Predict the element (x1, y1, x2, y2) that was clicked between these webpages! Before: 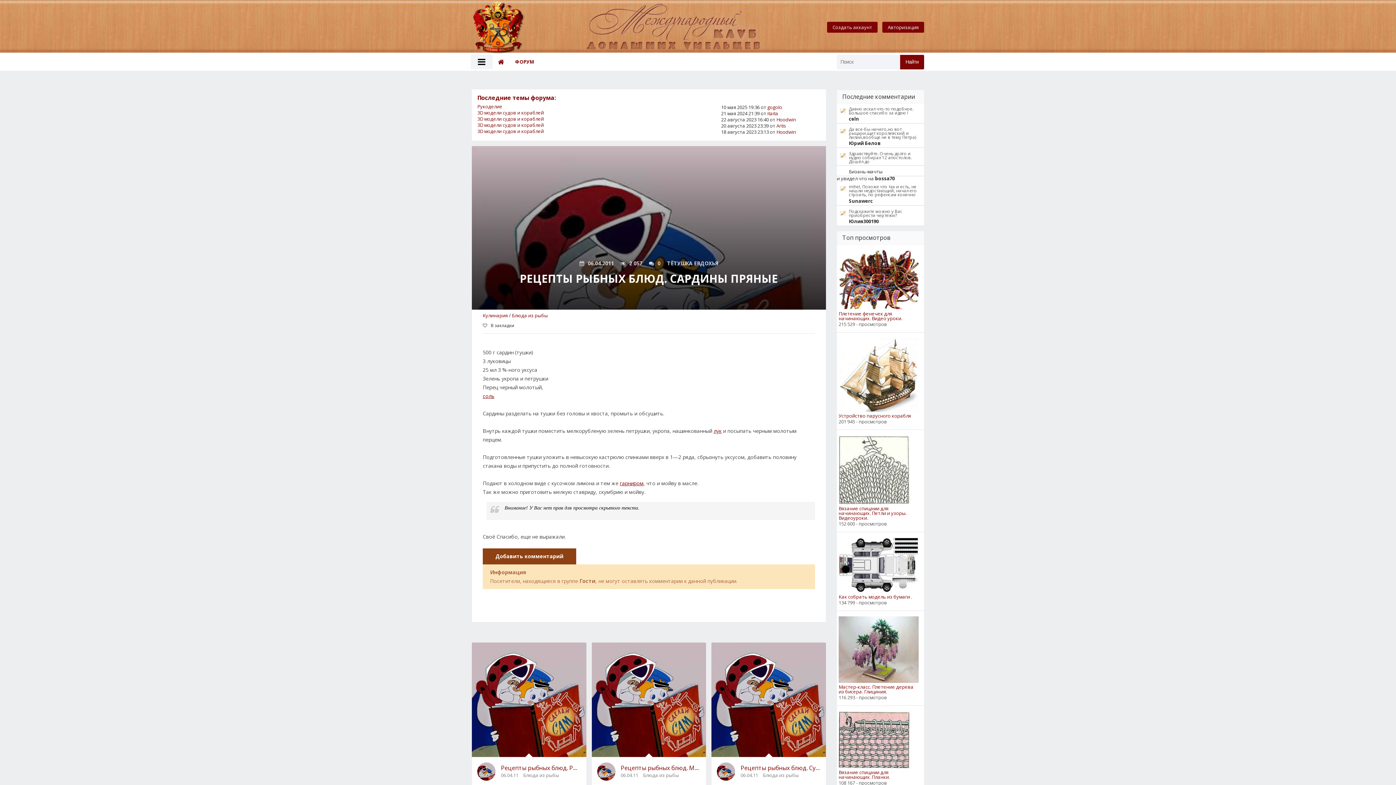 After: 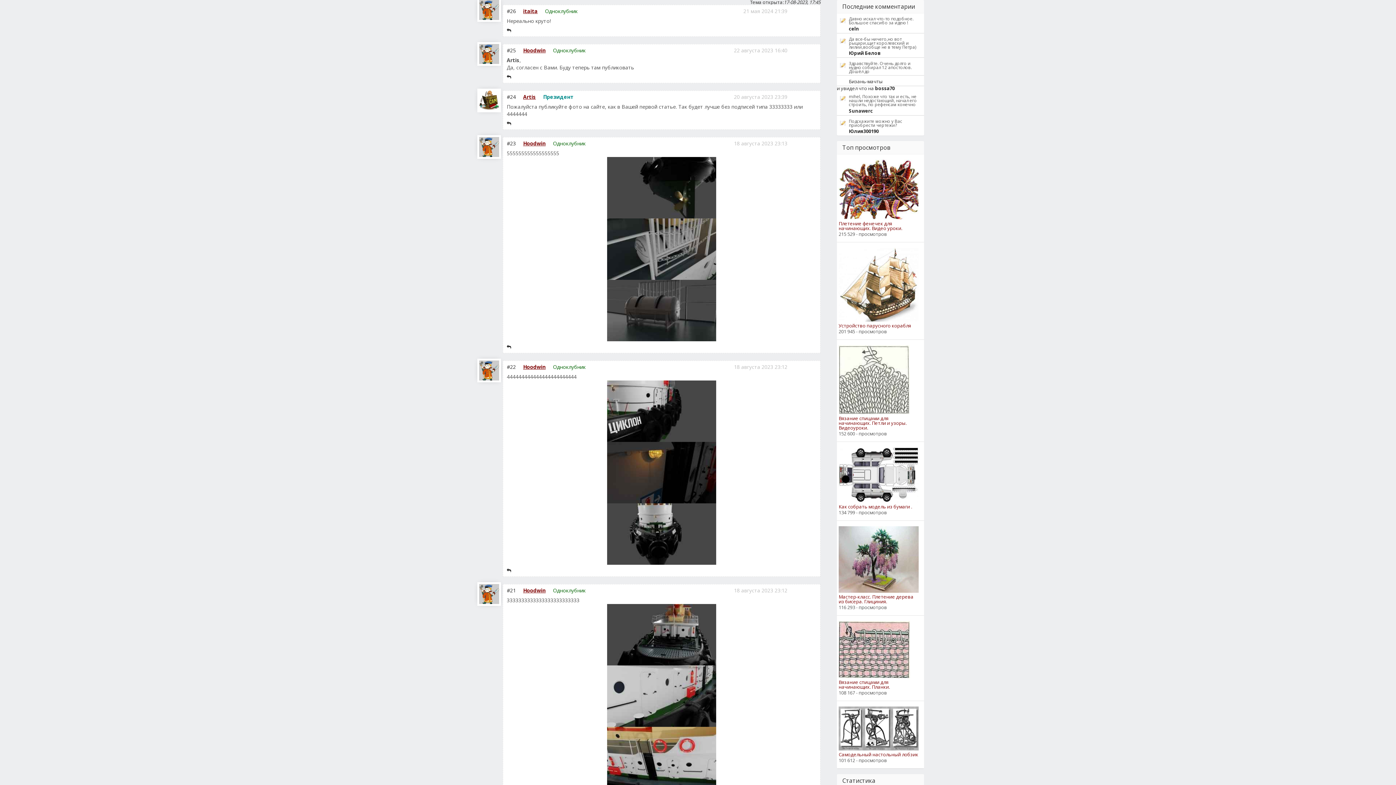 Action: bbox: (477, 121, 544, 128) label: 3D модели судов и кораблей